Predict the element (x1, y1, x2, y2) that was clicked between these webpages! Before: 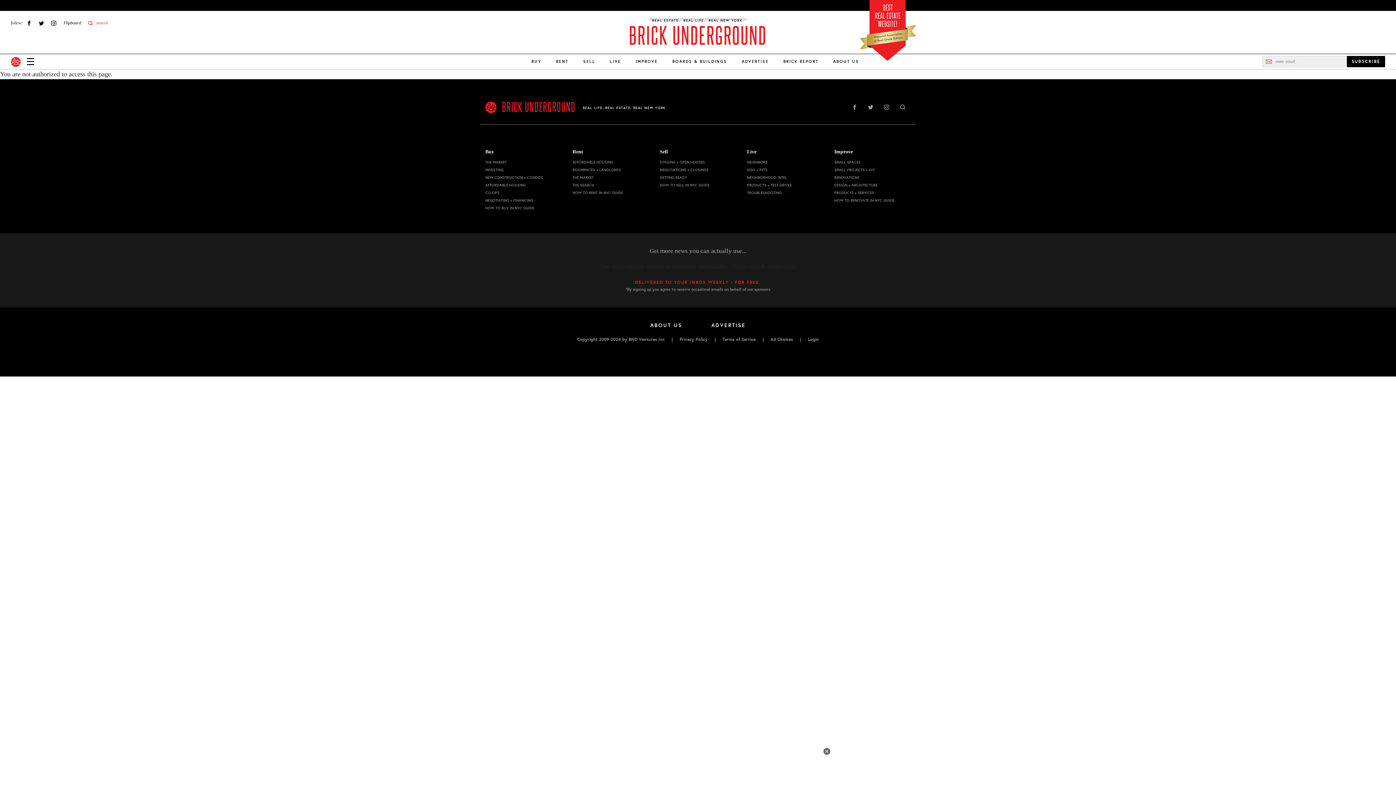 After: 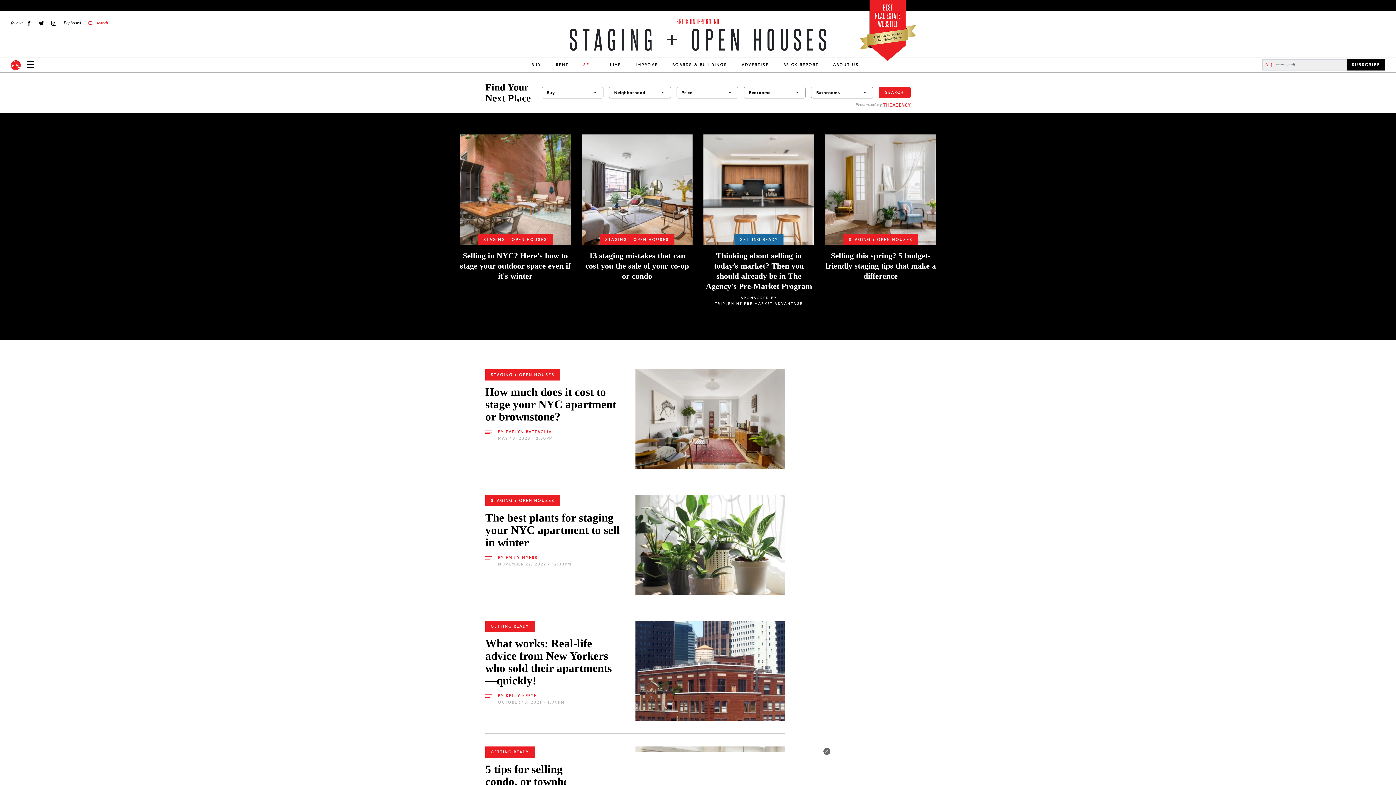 Action: label: STAGING + OPEN HOUSES bbox: (660, 160, 705, 164)